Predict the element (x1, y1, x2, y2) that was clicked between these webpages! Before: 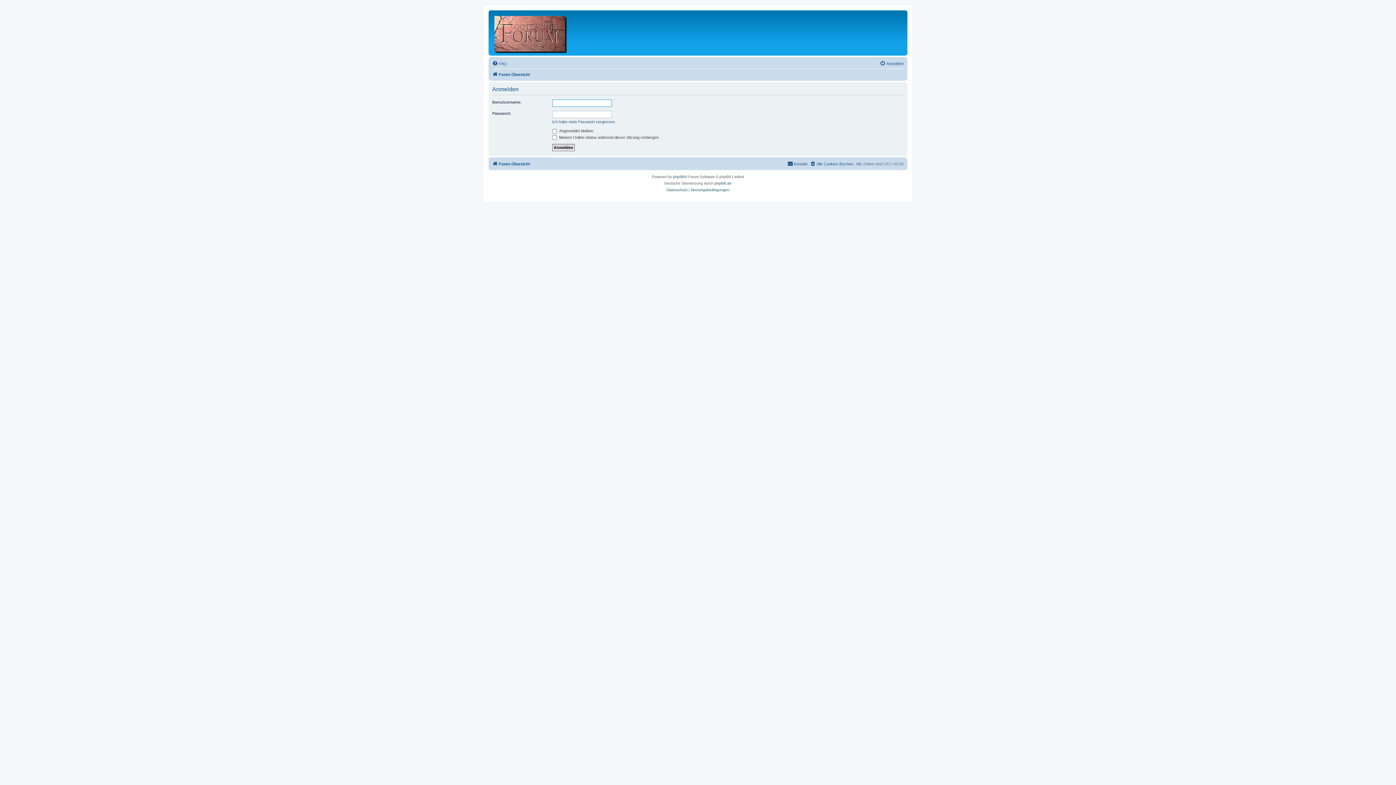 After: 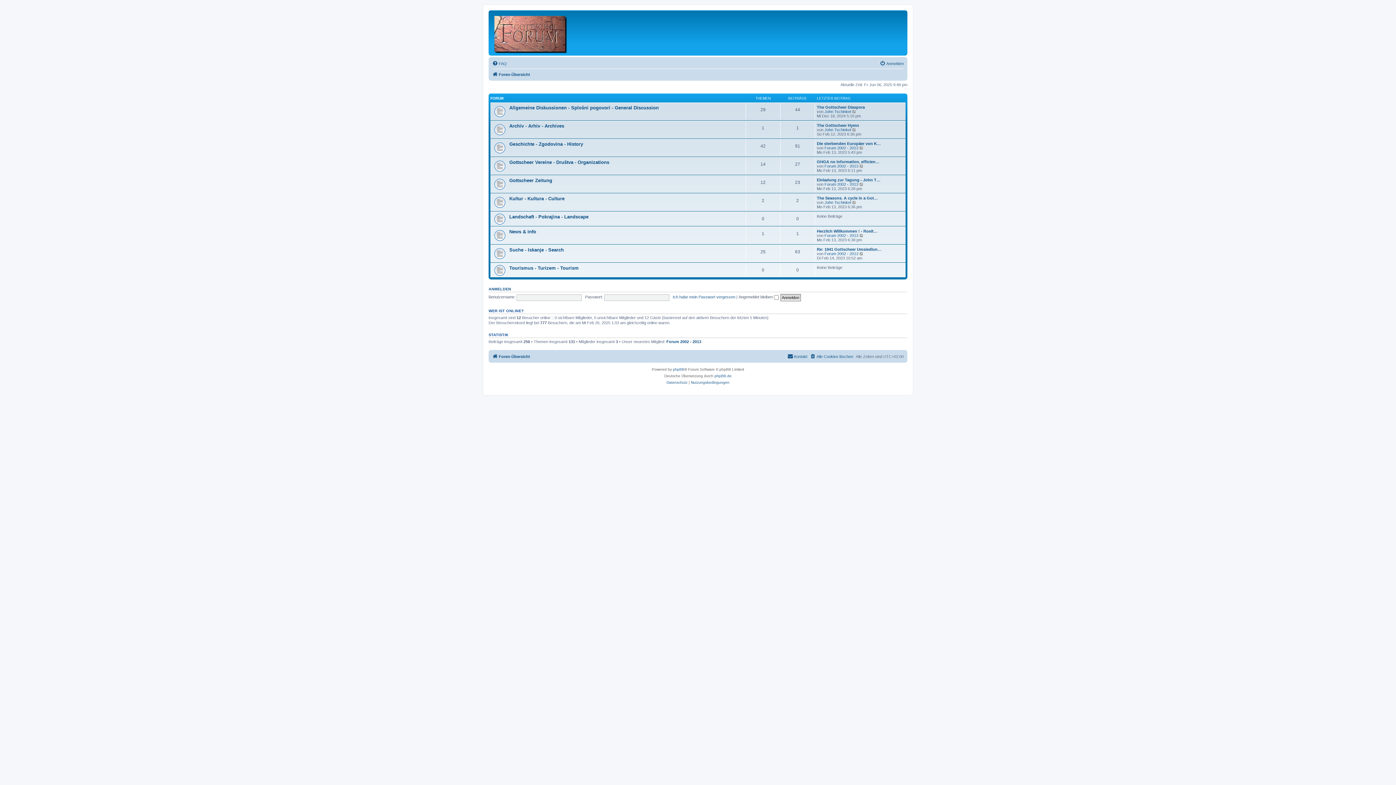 Action: label: Foren-Übersicht bbox: (492, 70, 530, 78)